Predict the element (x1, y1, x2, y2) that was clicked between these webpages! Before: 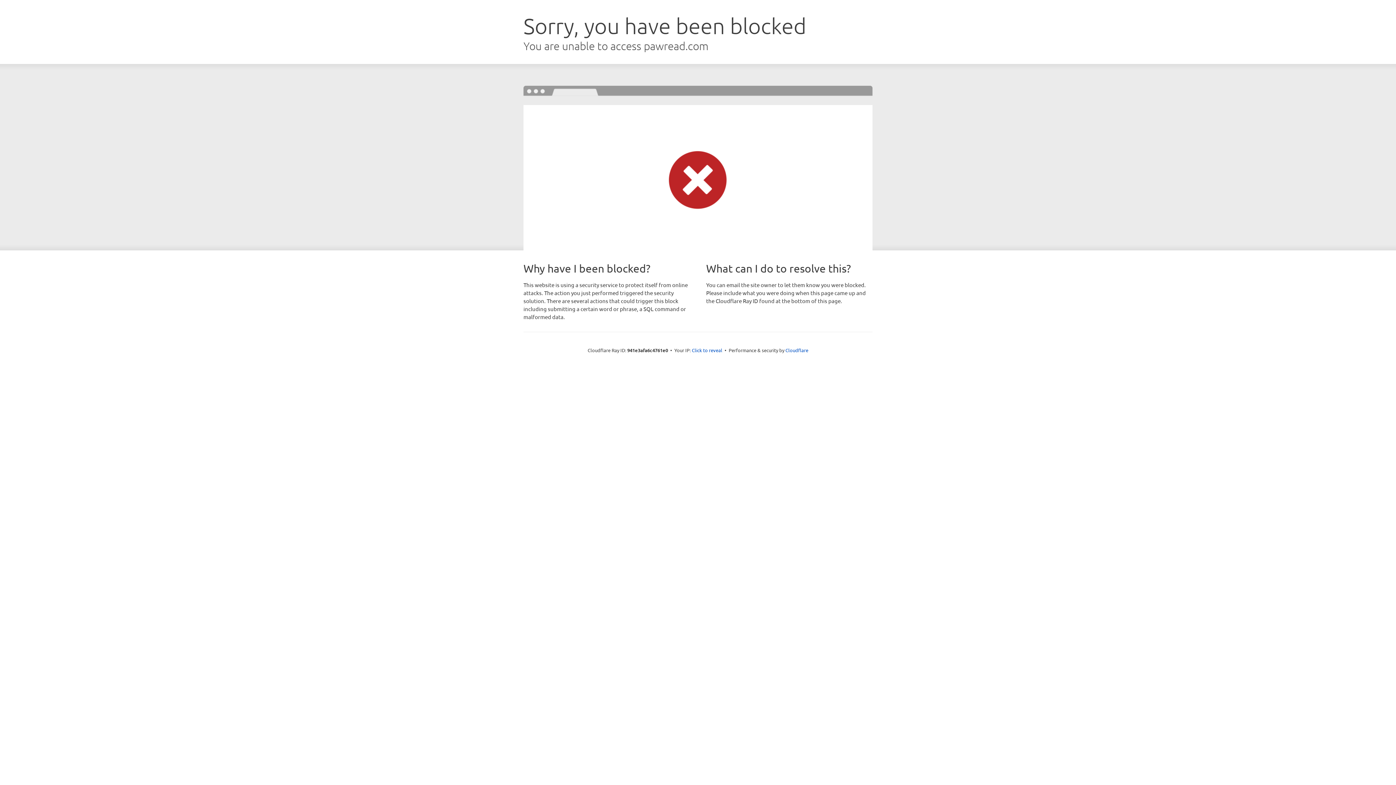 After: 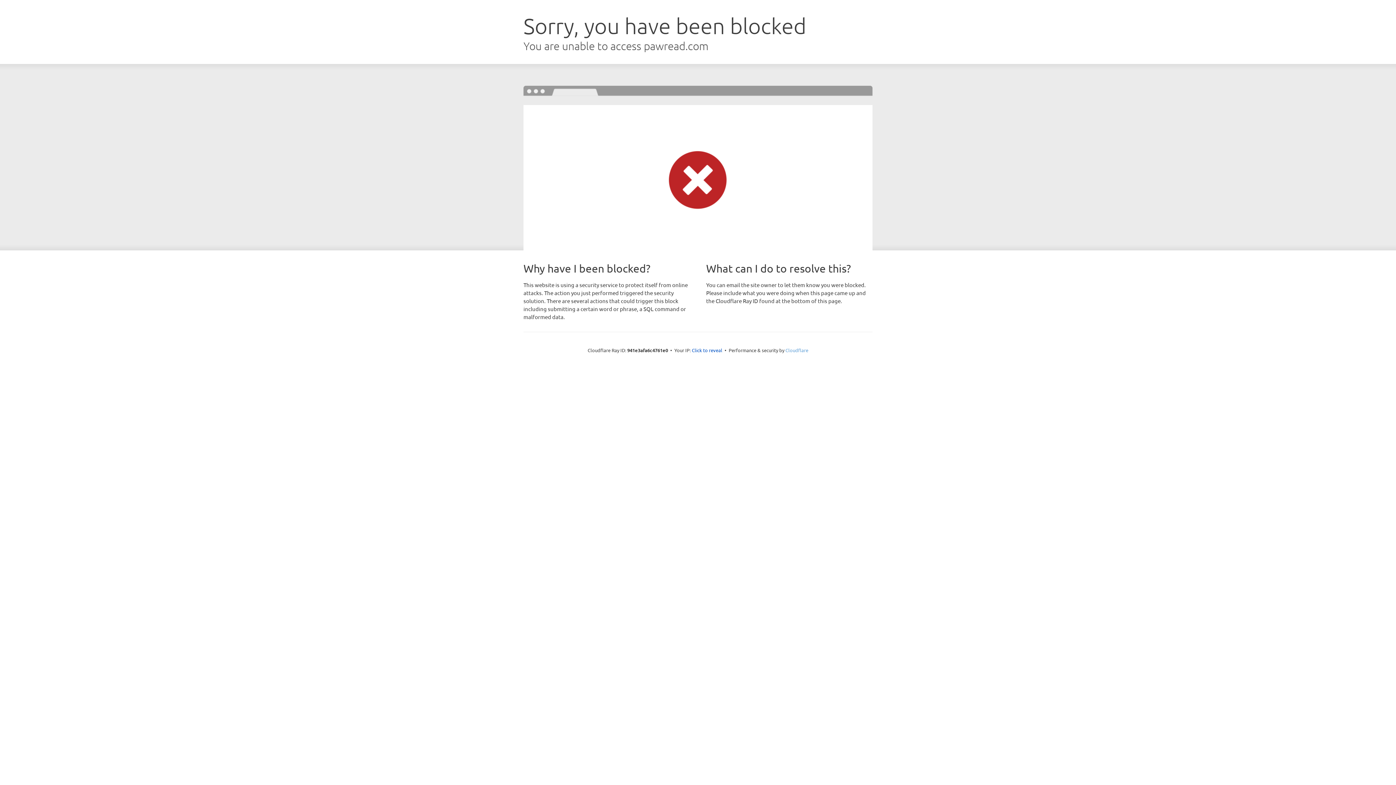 Action: label: Cloudflare bbox: (785, 347, 808, 353)